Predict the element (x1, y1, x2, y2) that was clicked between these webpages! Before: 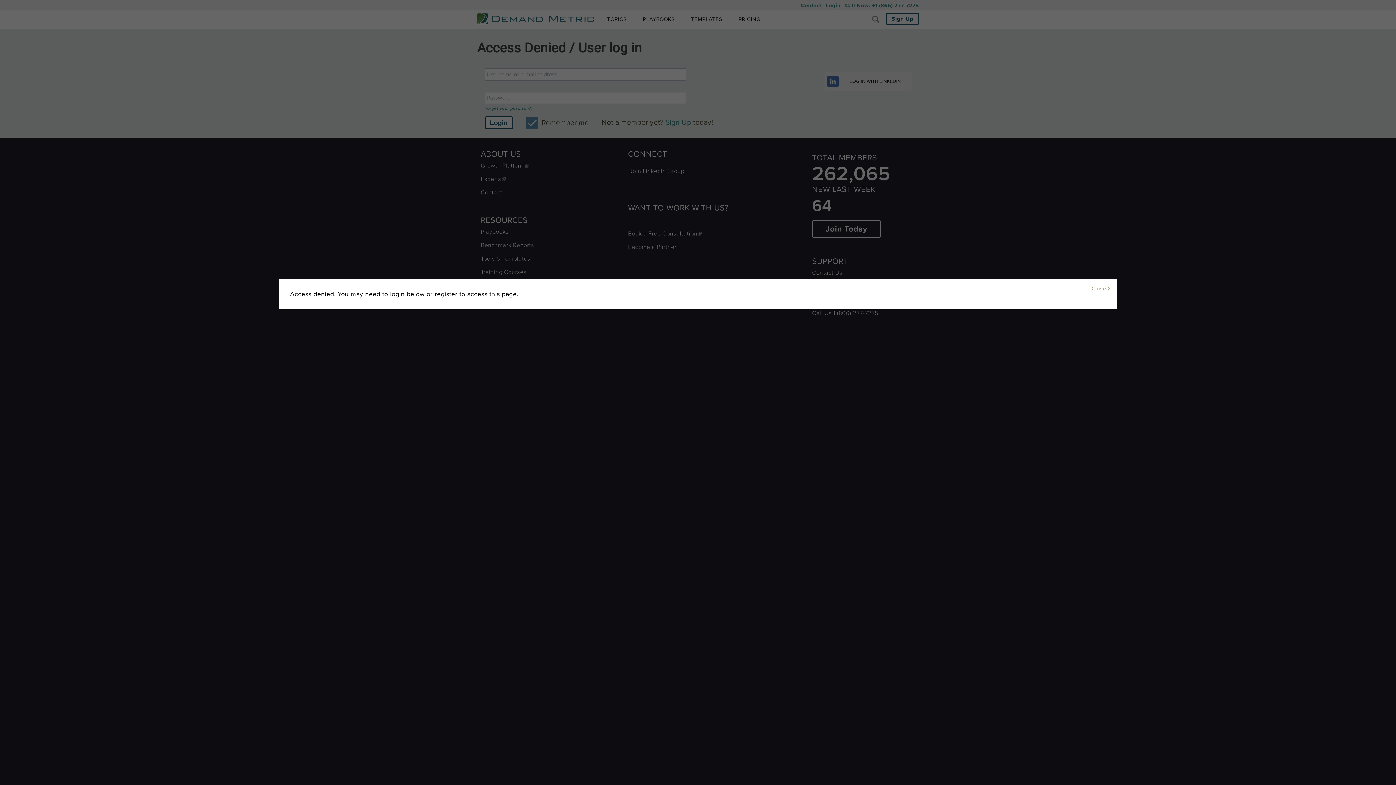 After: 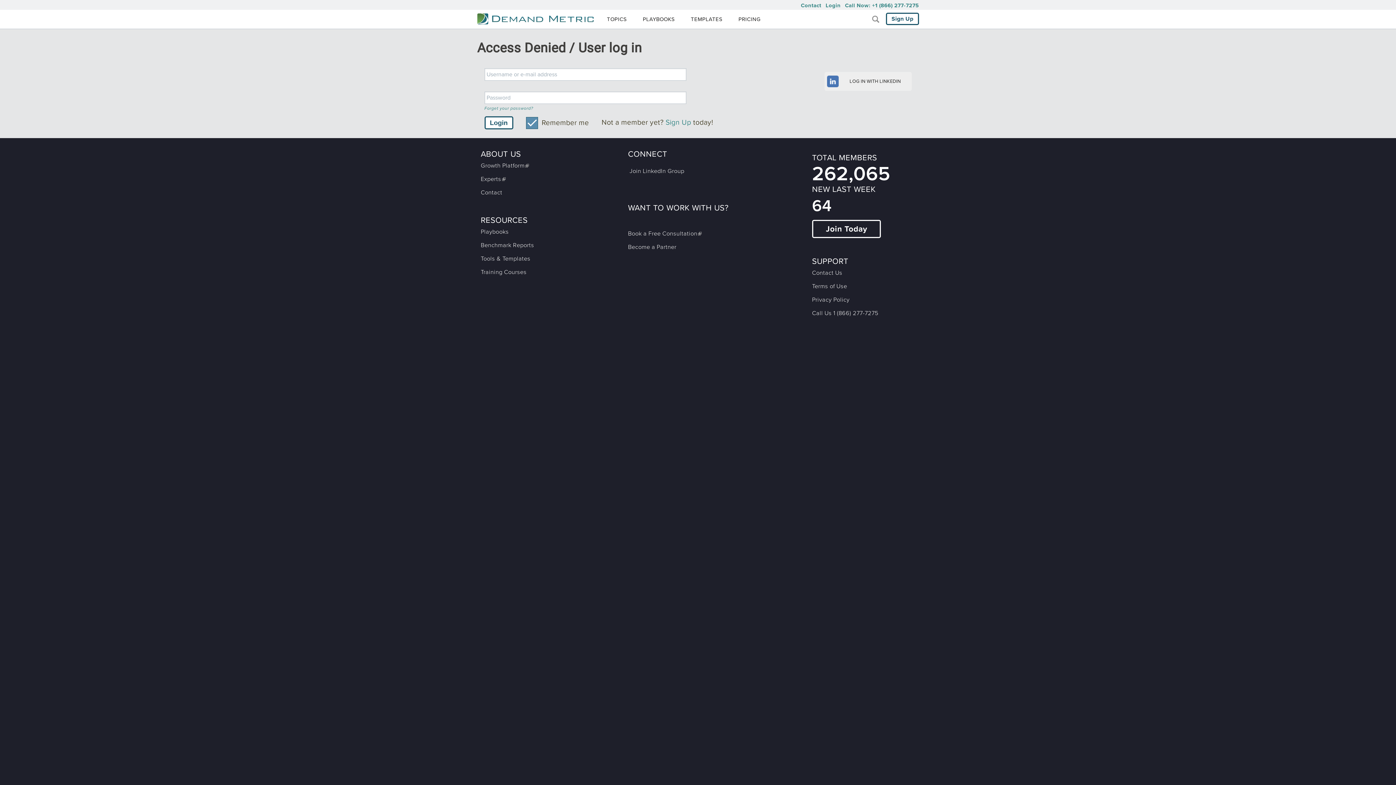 Action: bbox: (1091, 284, 1111, 293) label: Close